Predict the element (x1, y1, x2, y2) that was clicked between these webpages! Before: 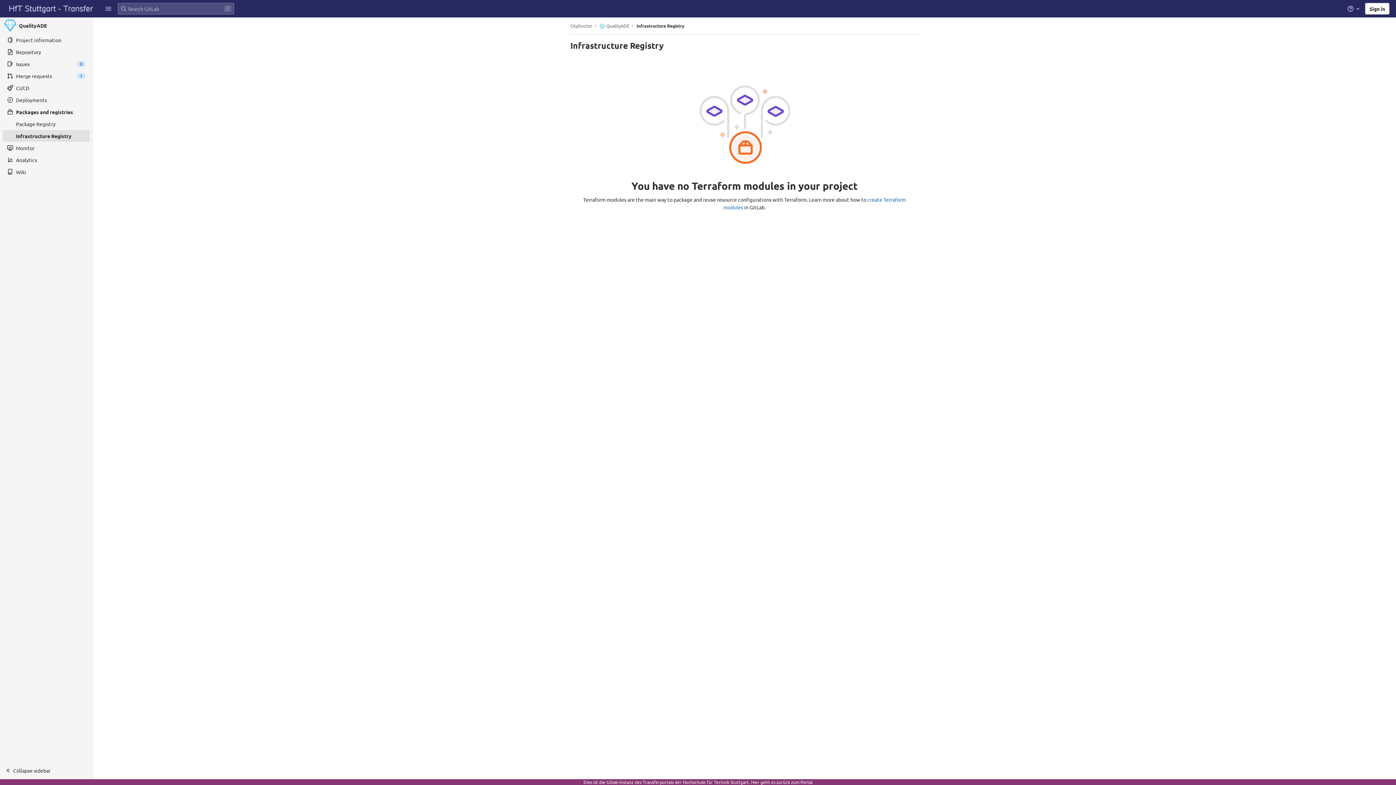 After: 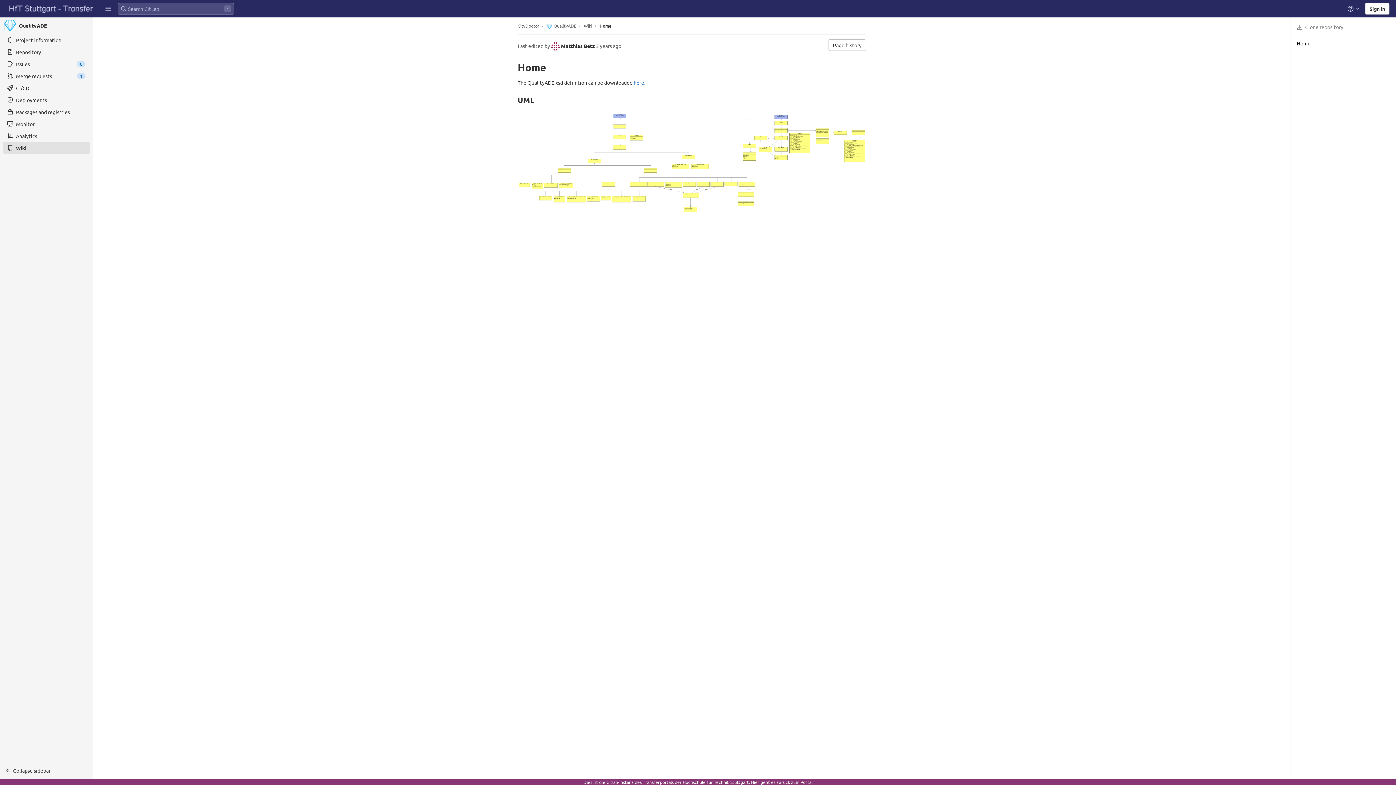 Action: label: Wiki bbox: (2, 166, 89, 177)